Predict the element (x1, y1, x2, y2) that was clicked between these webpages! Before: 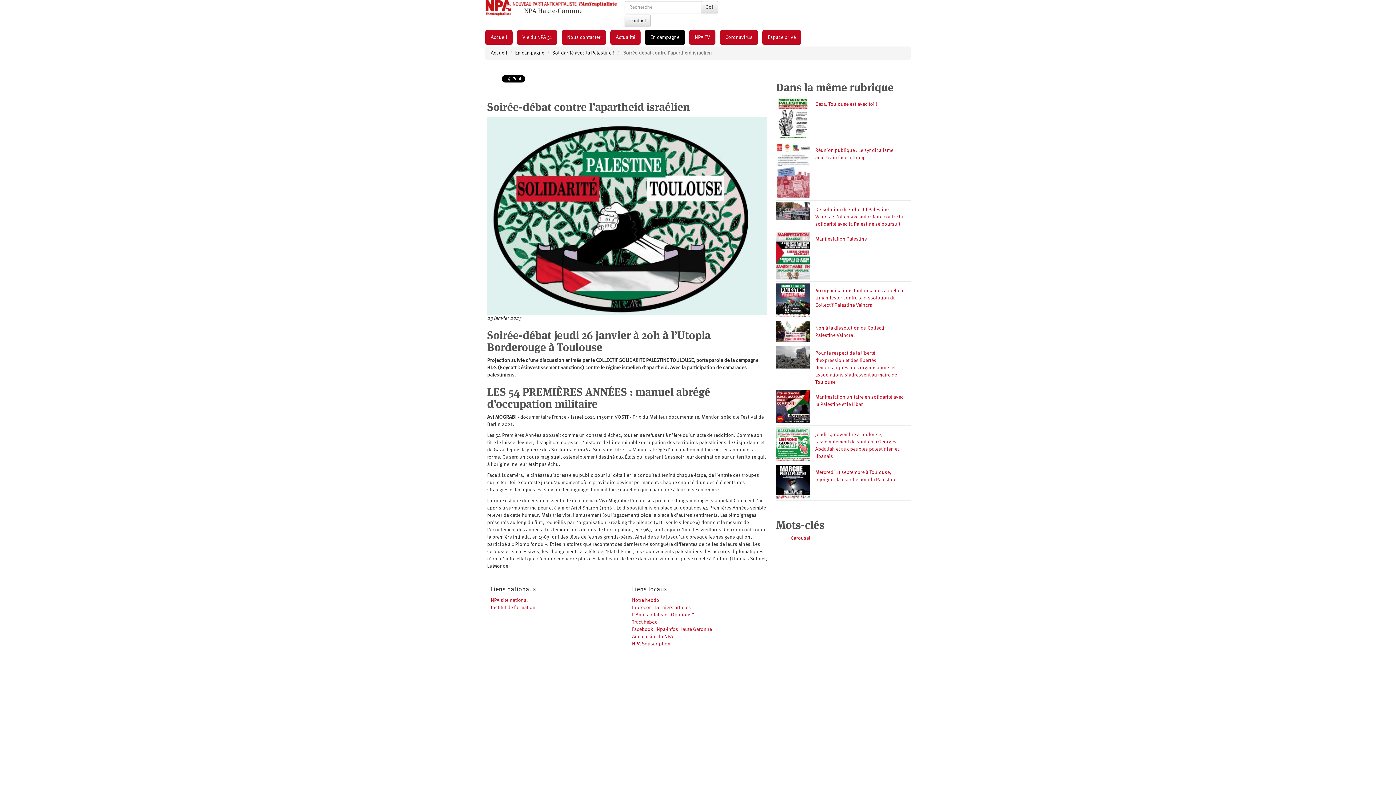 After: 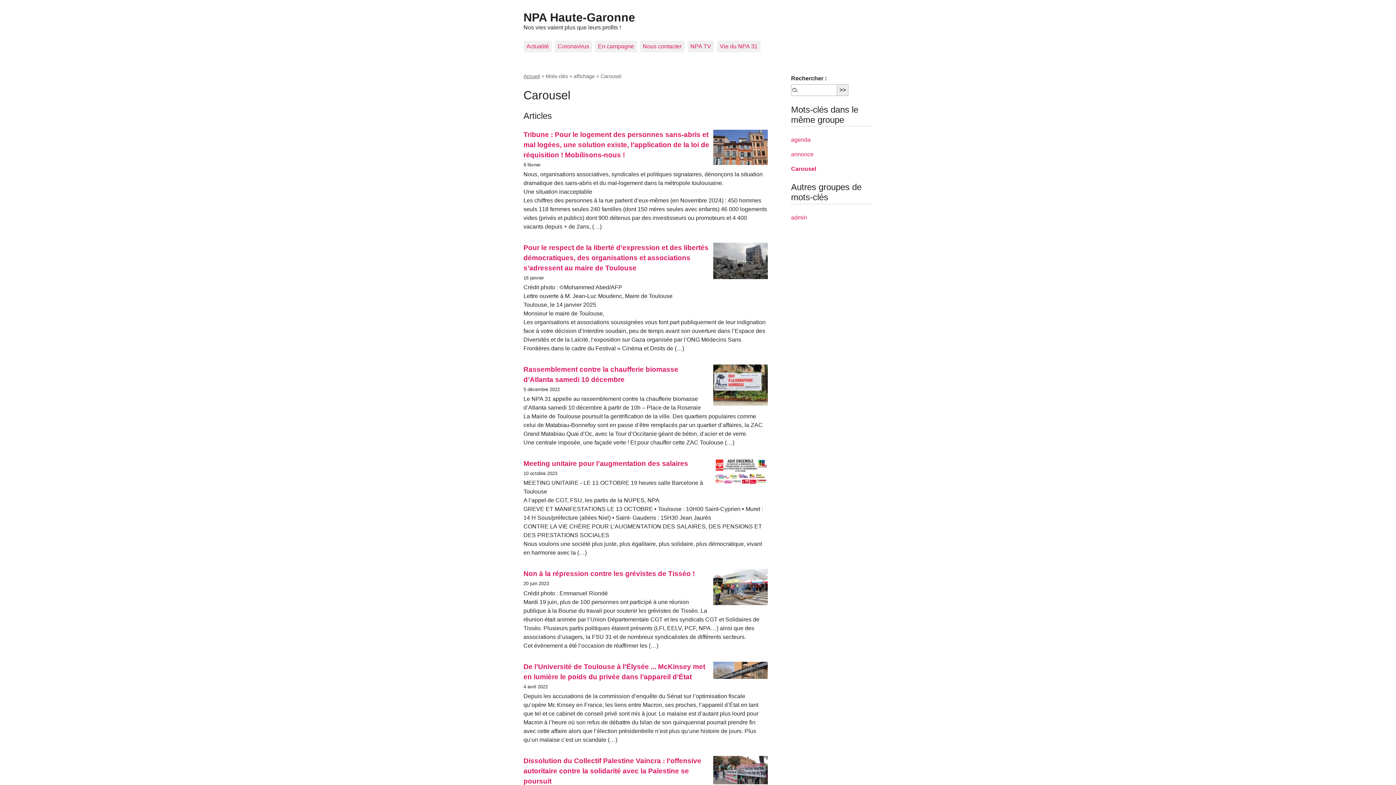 Action: bbox: (790, 536, 810, 541) label: Carousel